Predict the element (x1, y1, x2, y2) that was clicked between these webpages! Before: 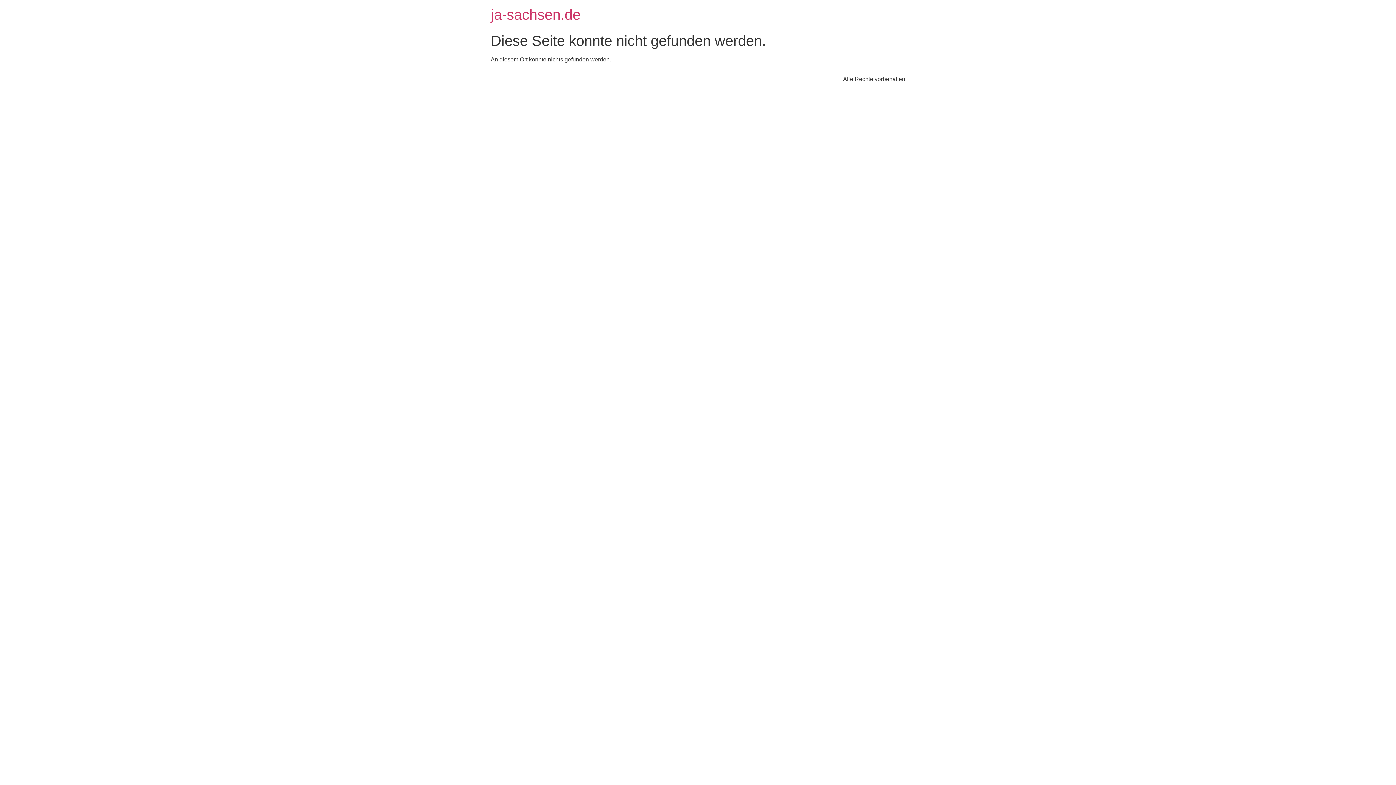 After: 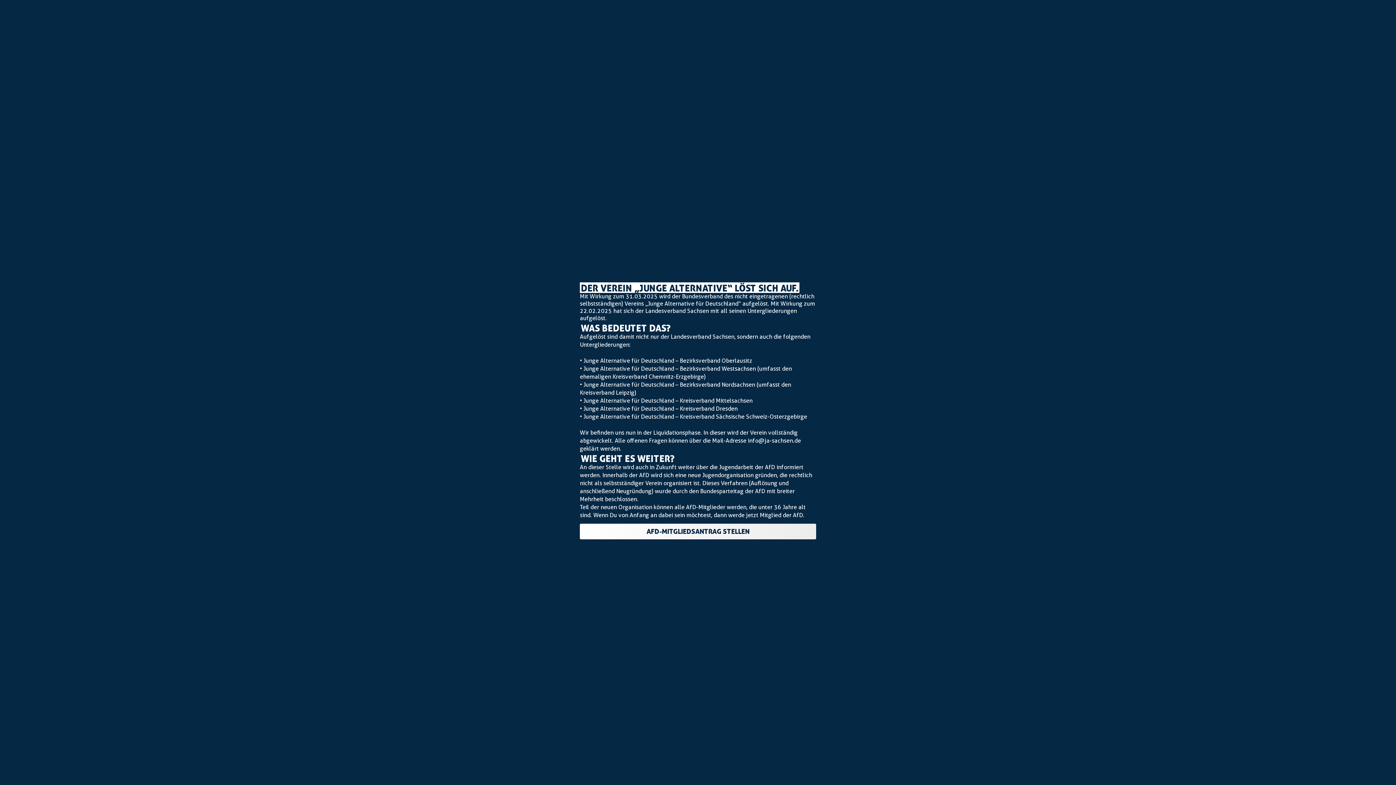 Action: bbox: (490, 6, 580, 22) label: ja-sachsen.de